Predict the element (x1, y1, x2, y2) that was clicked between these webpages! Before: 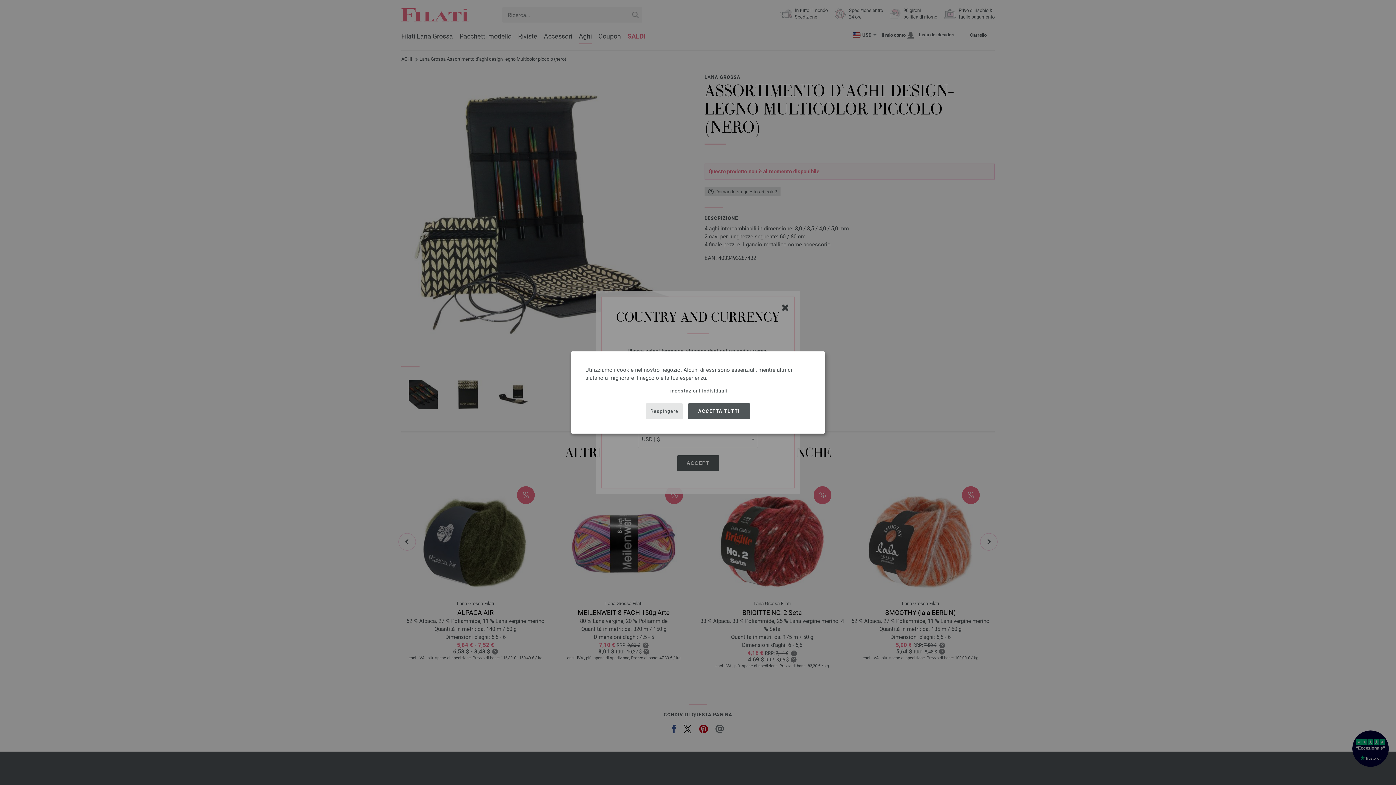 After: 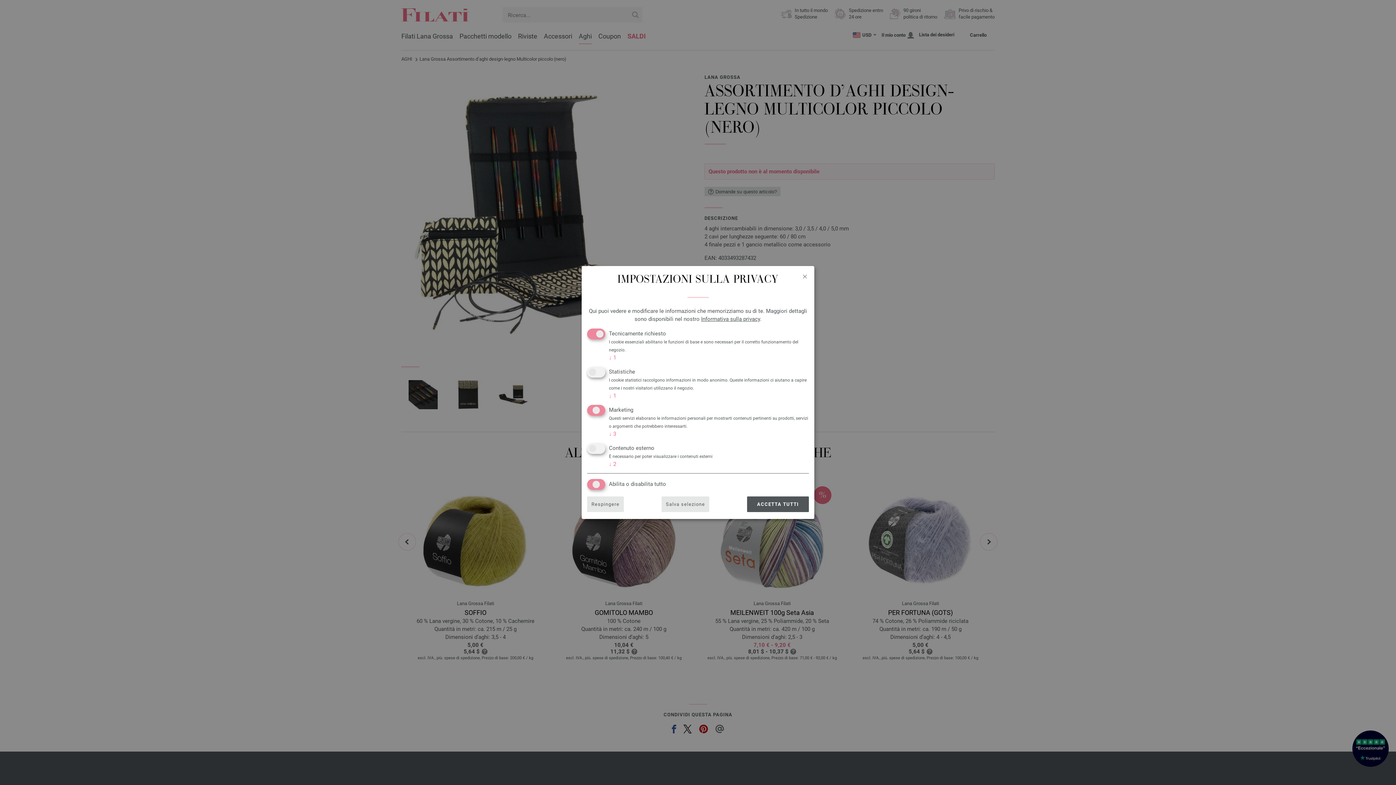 Action: label: Impostazioni individuali bbox: (667, 387, 729, 394)